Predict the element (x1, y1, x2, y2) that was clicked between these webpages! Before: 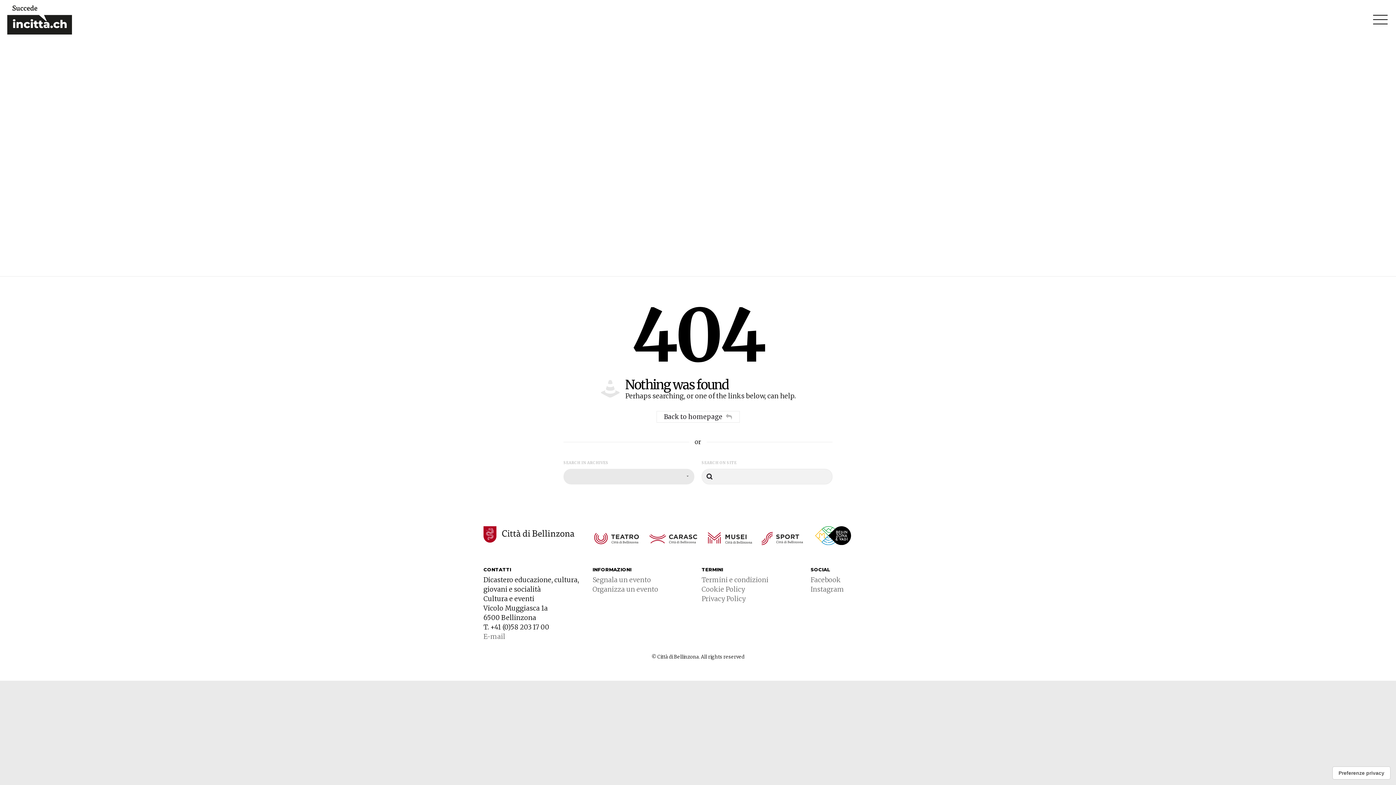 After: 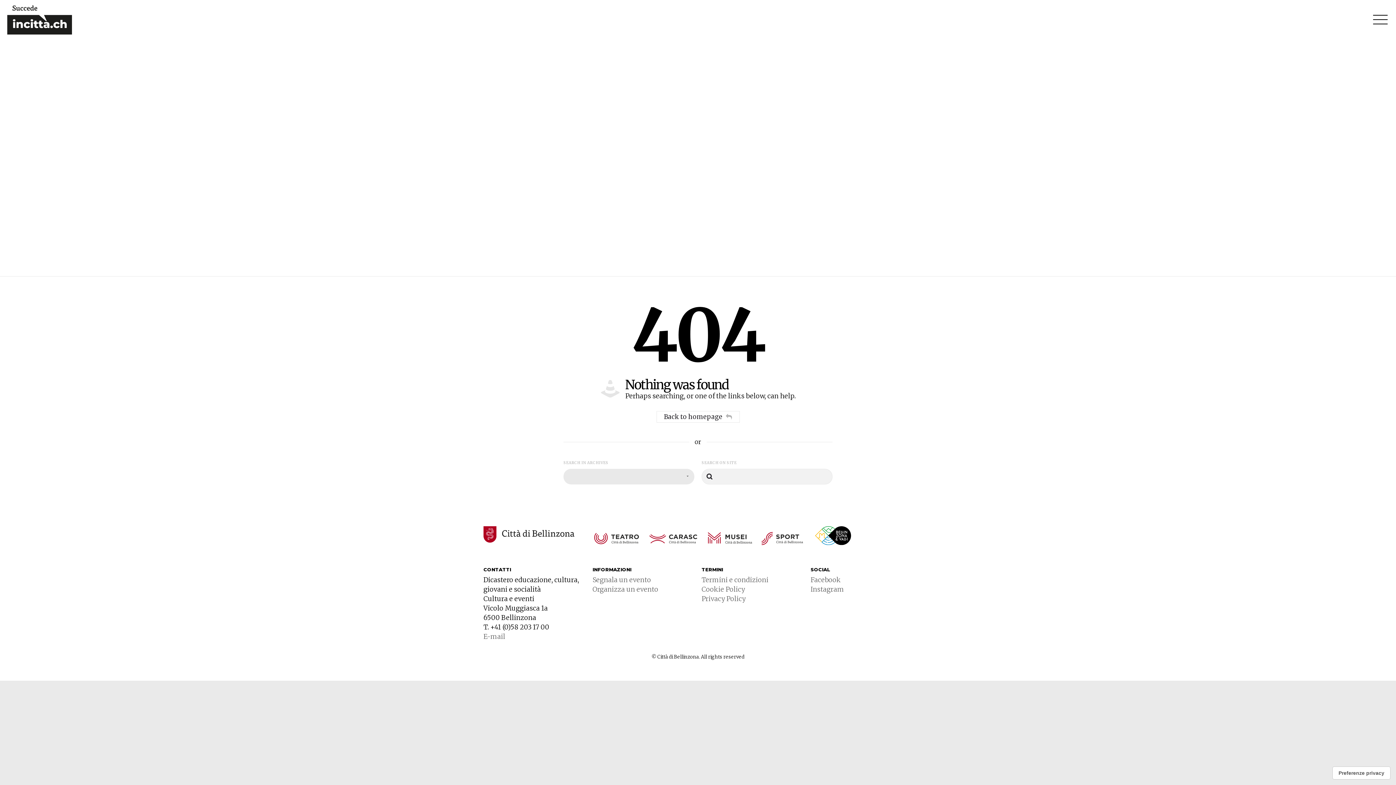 Action: label: Organizza un evento bbox: (592, 585, 658, 593)